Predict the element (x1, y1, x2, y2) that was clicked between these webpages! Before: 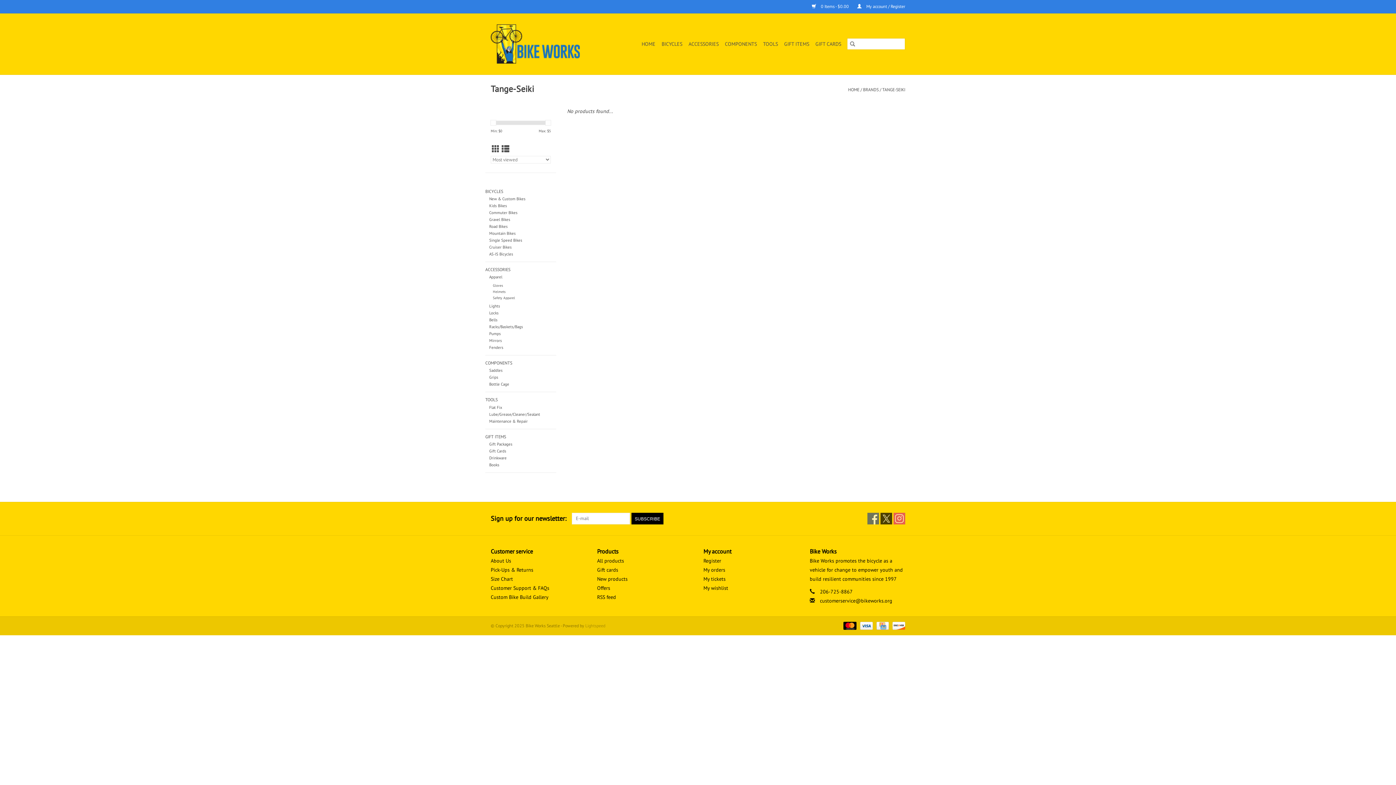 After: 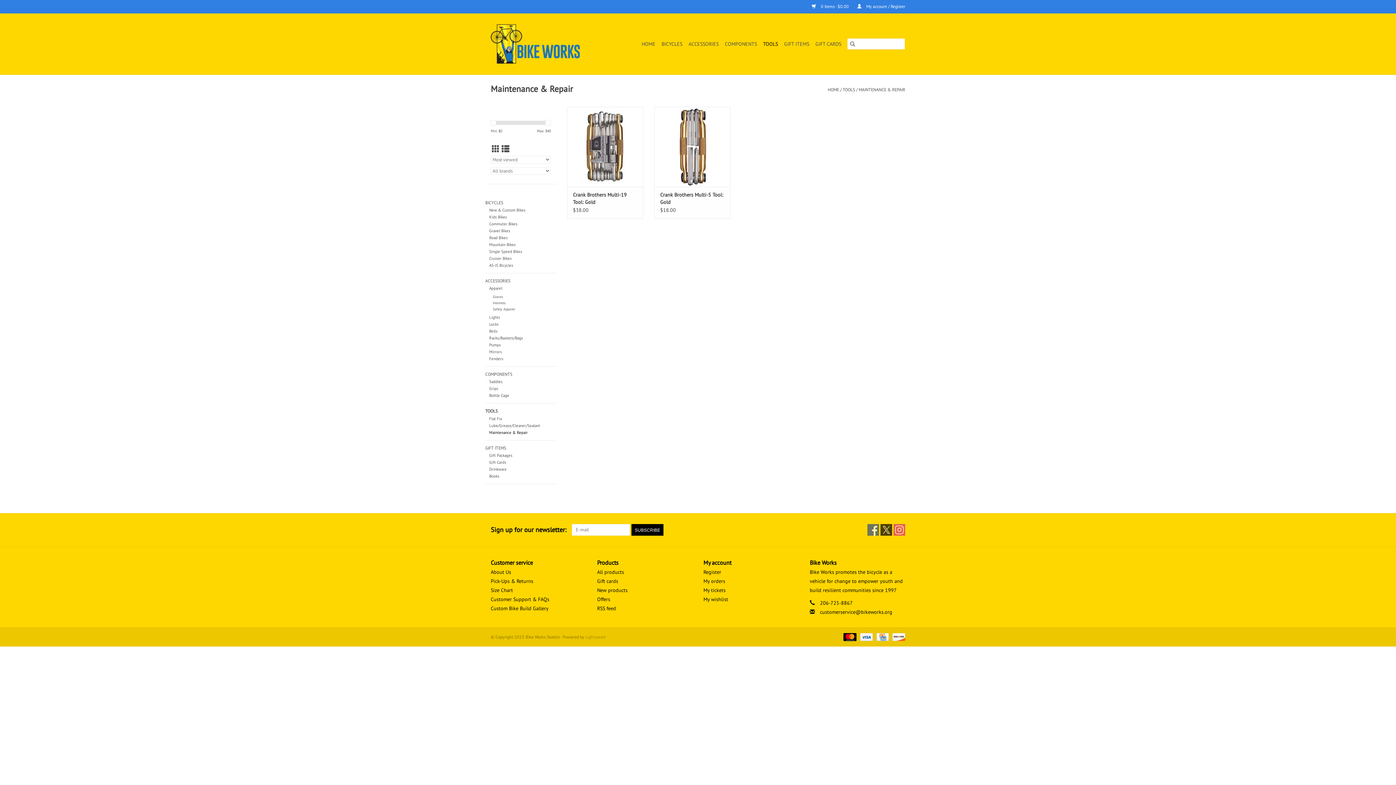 Action: label: Maintenance & Repair bbox: (489, 418, 527, 423)